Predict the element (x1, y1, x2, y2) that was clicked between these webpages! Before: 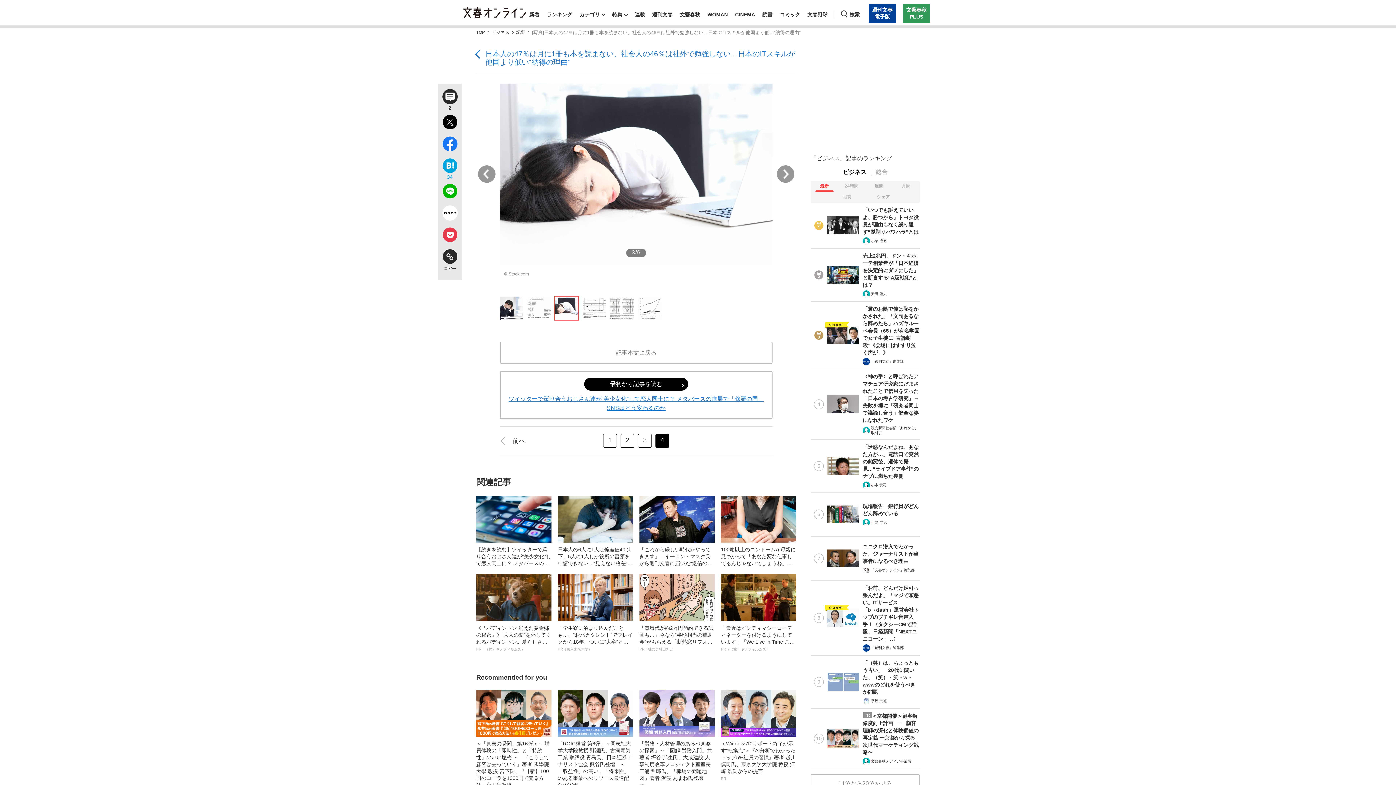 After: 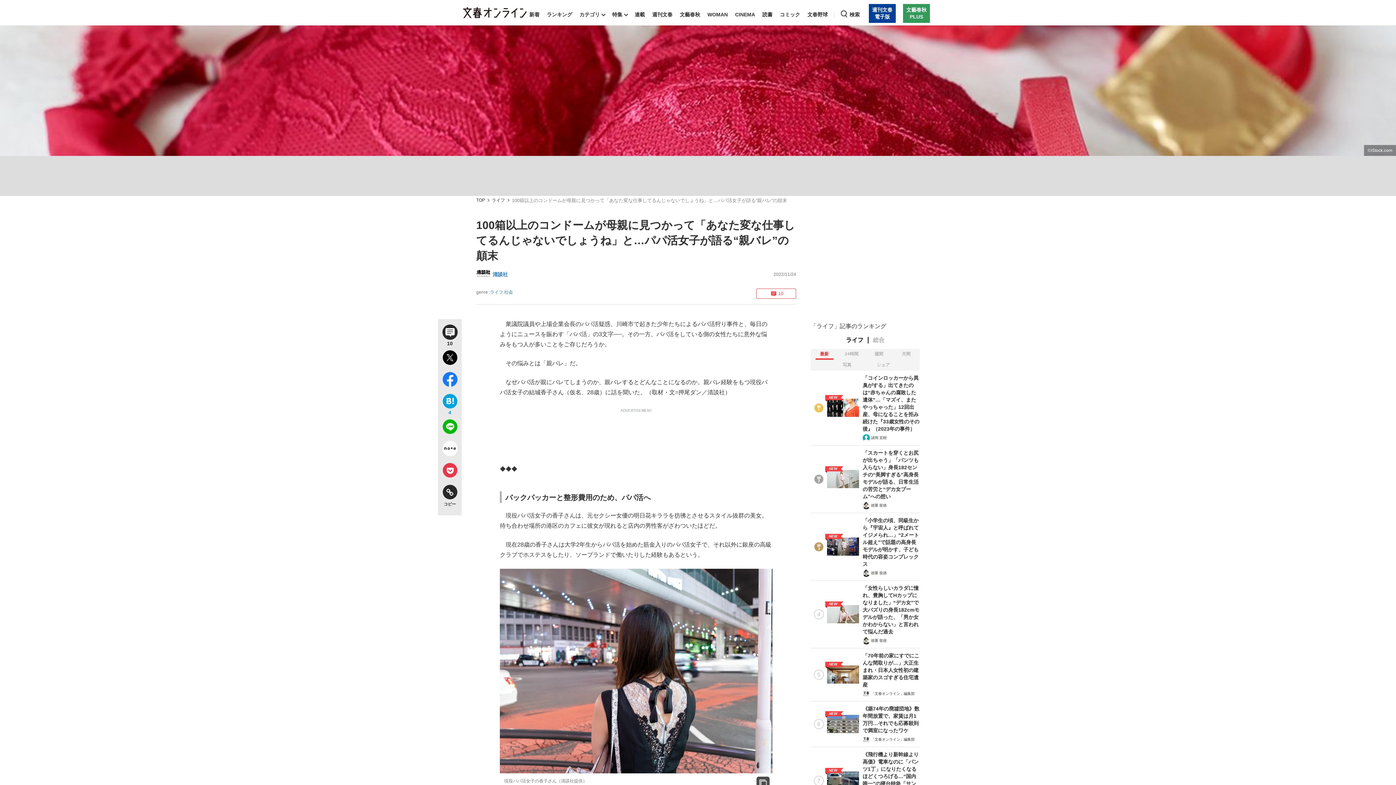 Action: bbox: (721, 546, 796, 567) label: 100箱以上のコンドームが母親に見つかって「あなた変な仕事してるんじゃないでしょうね」と…パパ活女子が語る“親バレ”の顛末